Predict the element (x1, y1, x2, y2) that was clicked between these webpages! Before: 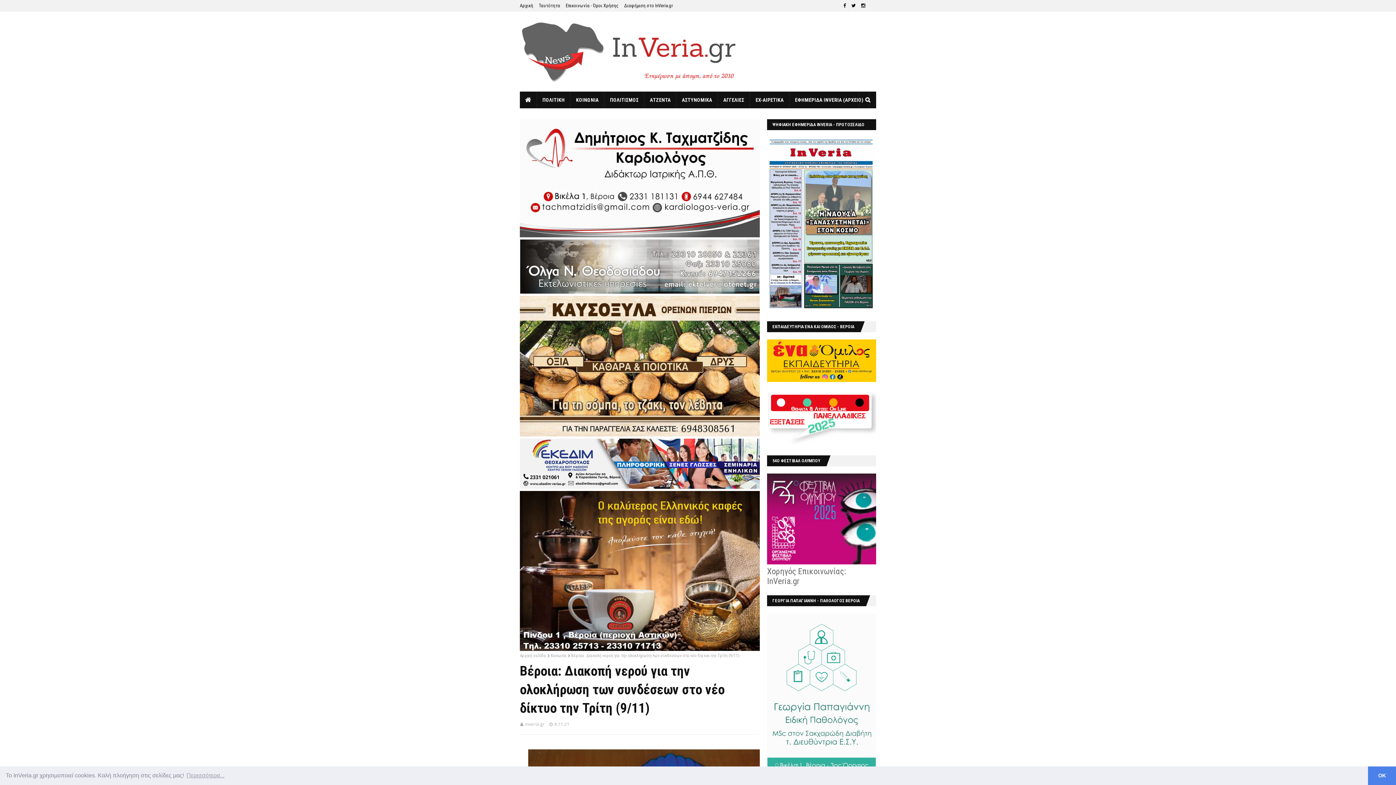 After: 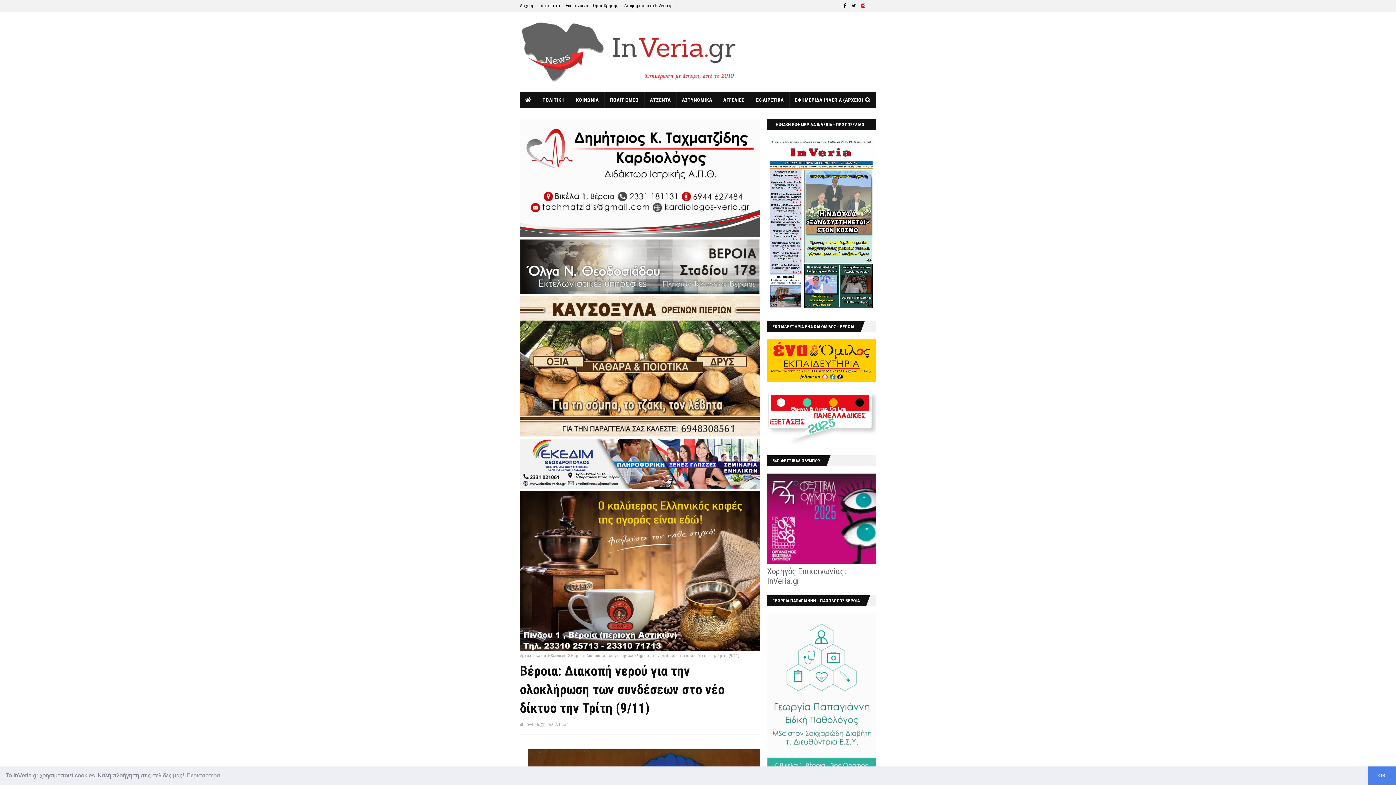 Action: bbox: (859, 0, 867, 11)